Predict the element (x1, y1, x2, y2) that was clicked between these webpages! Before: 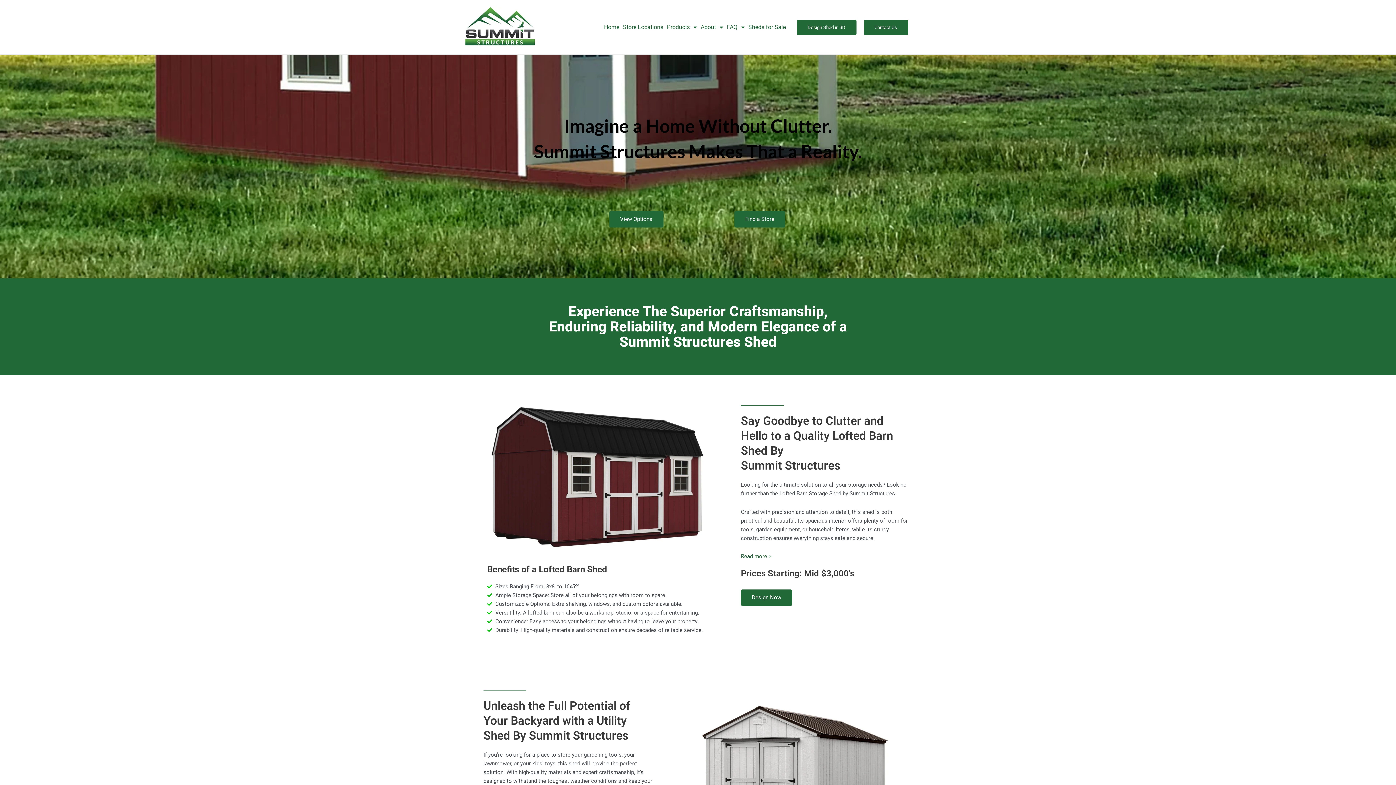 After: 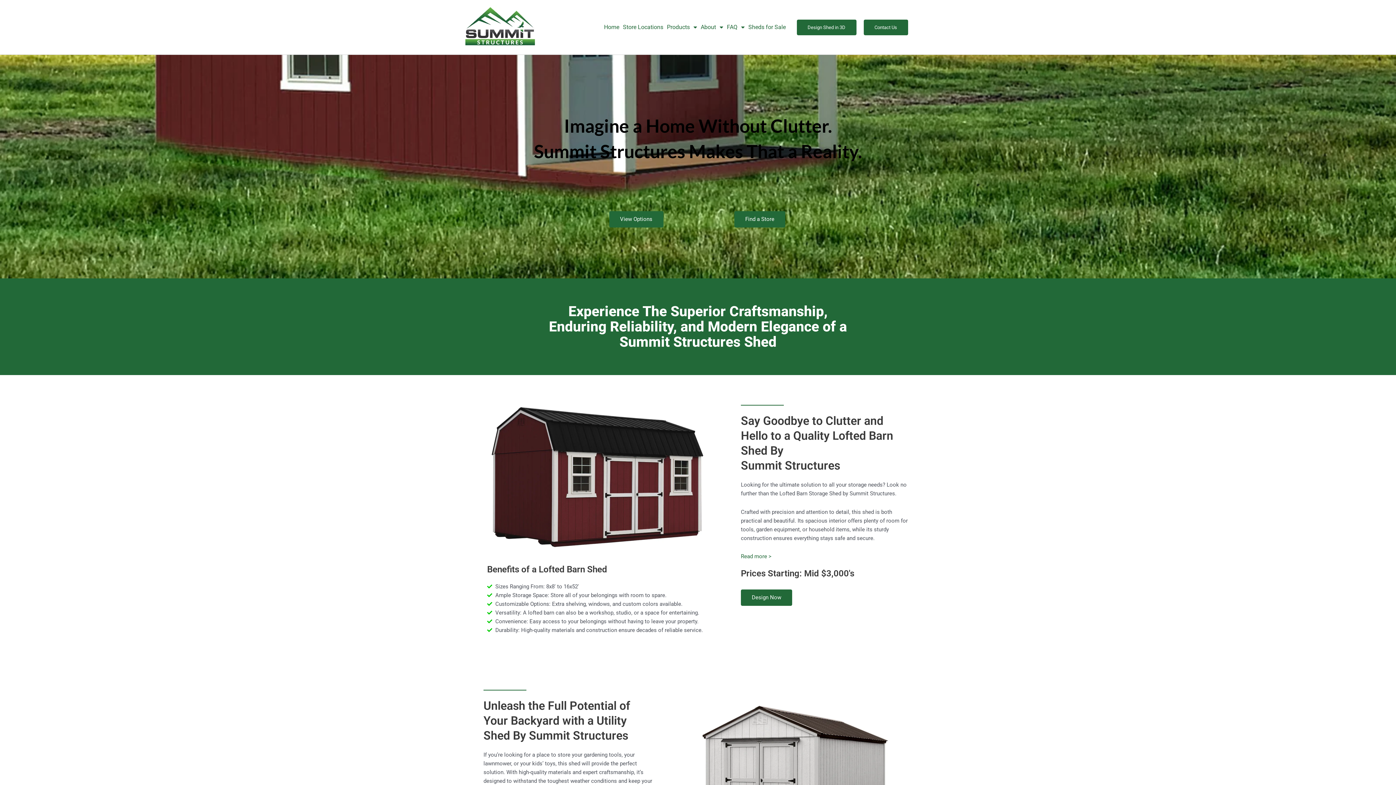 Action: label: Home bbox: (602, 18, 621, 35)